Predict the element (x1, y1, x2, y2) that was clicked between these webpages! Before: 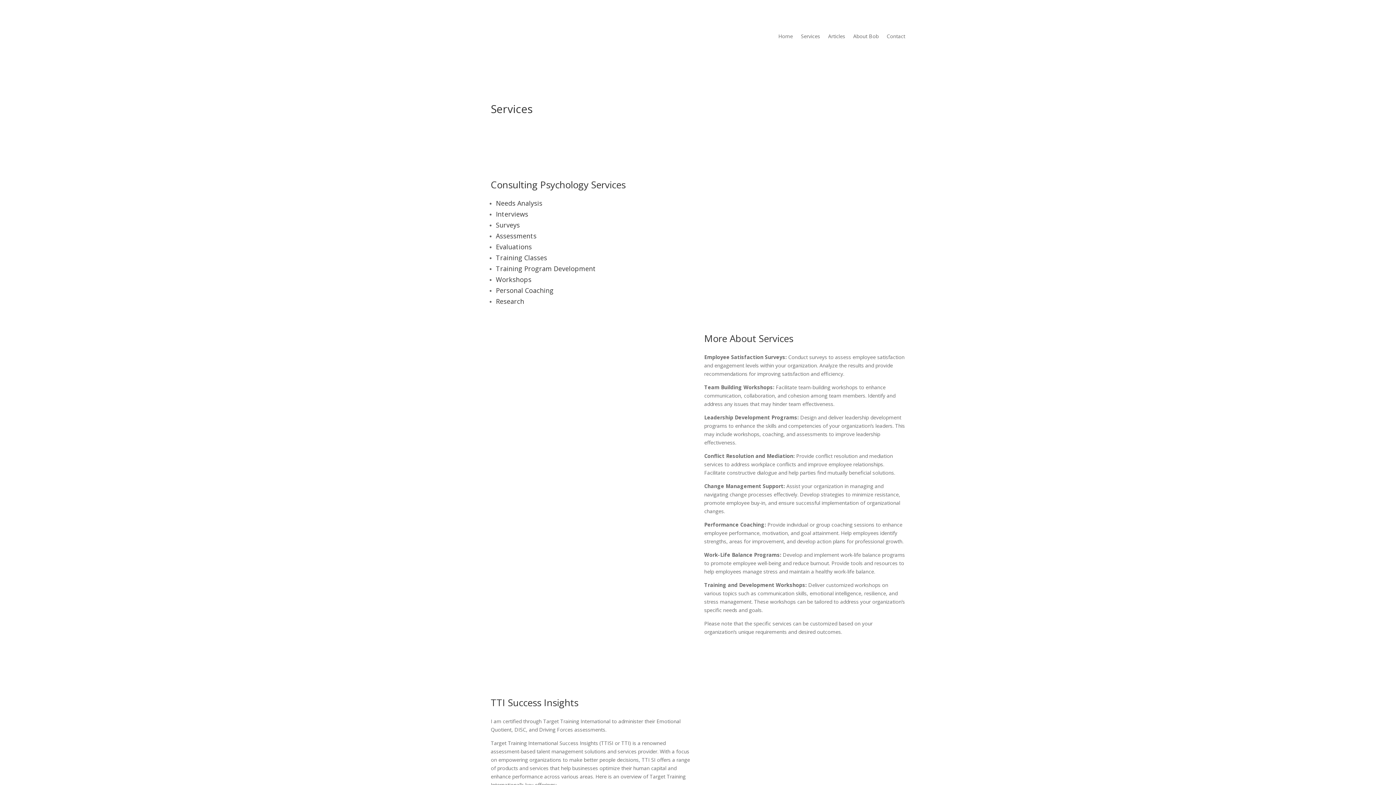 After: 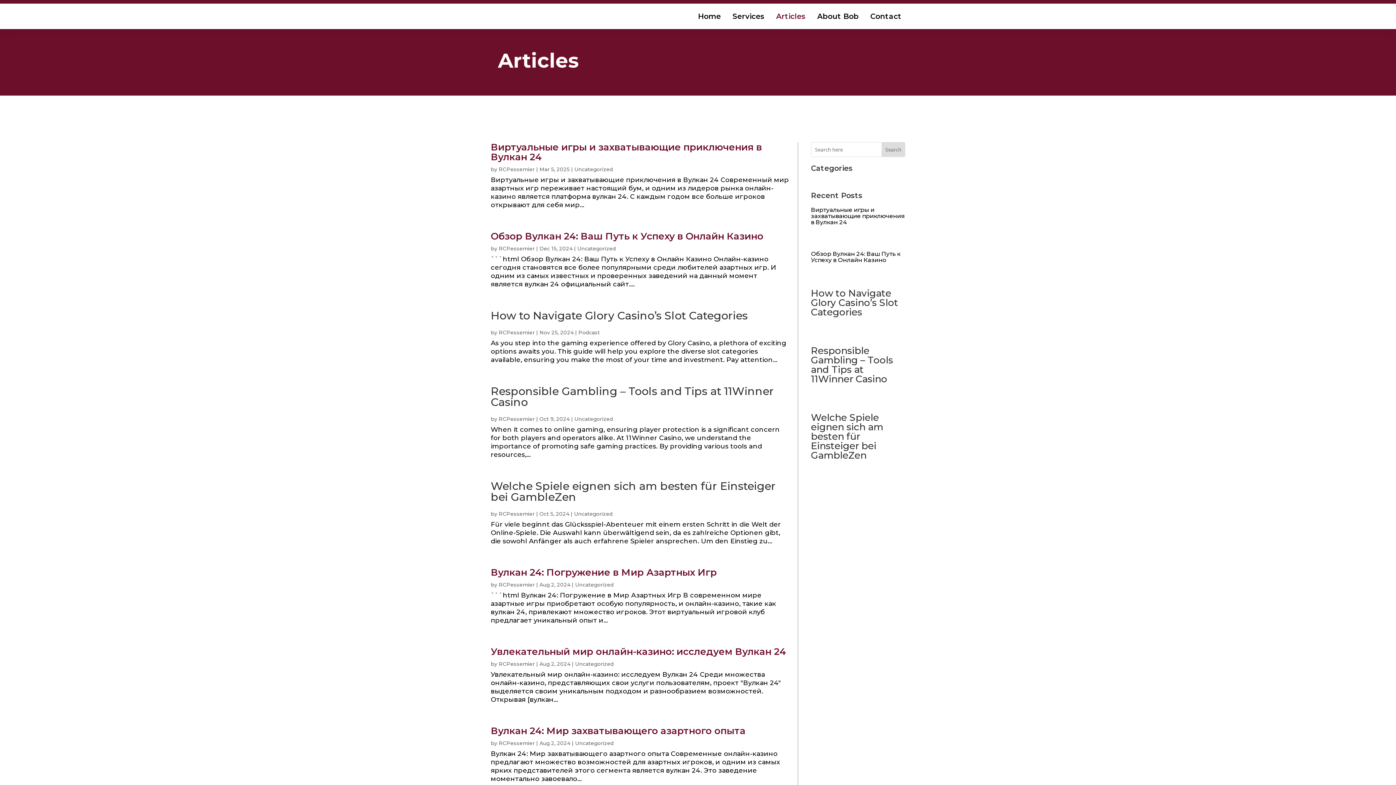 Action: label: Articles bbox: (828, 33, 845, 41)